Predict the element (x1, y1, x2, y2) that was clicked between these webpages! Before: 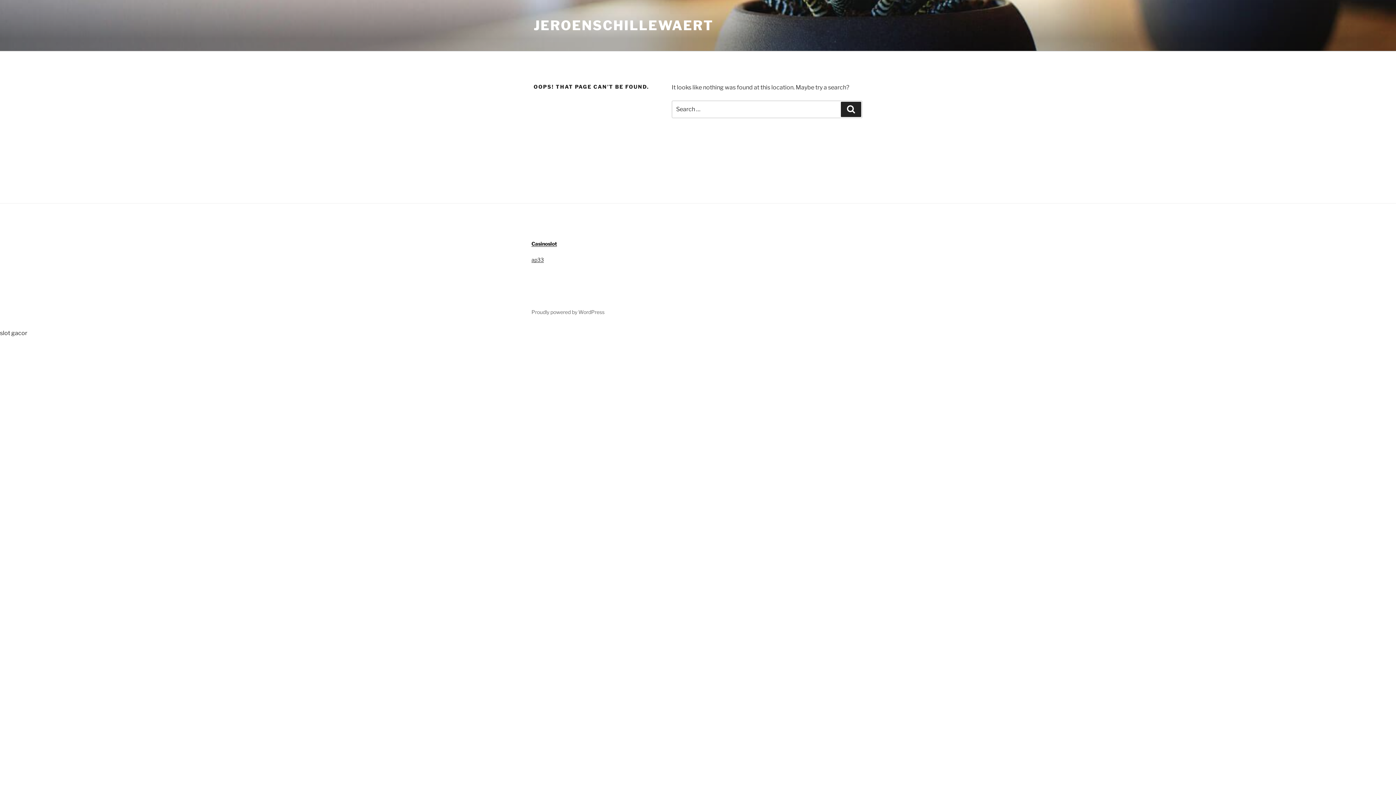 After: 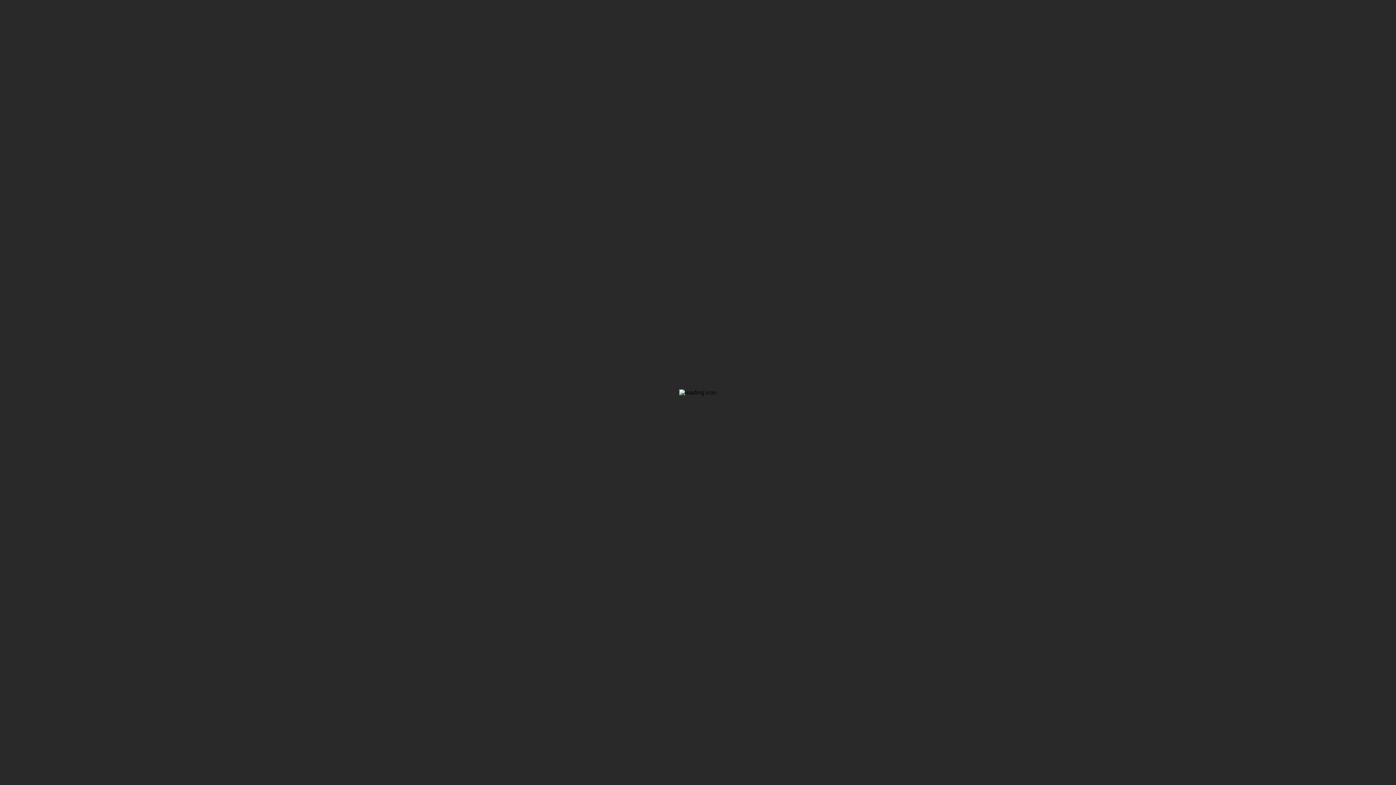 Action: label: ap33 bbox: (531, 256, 544, 263)